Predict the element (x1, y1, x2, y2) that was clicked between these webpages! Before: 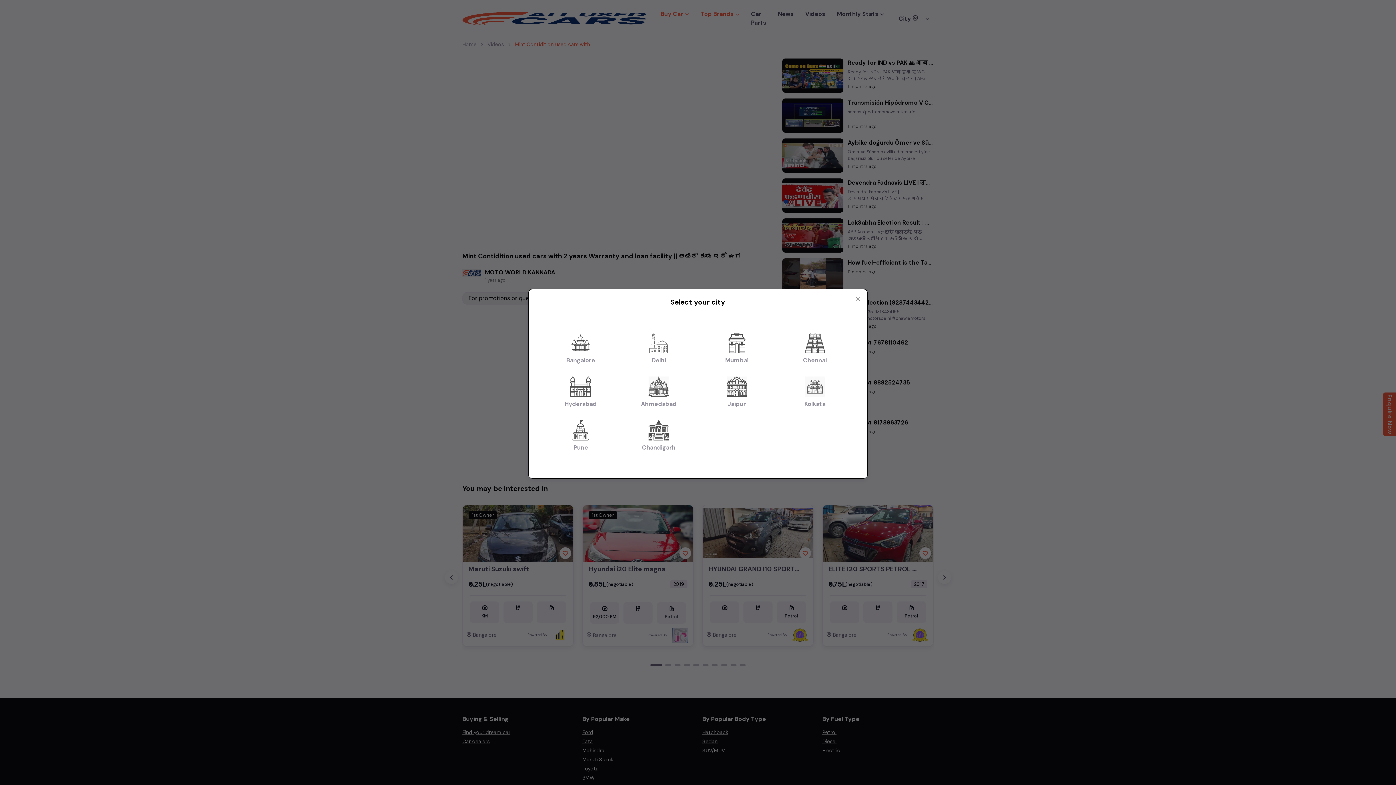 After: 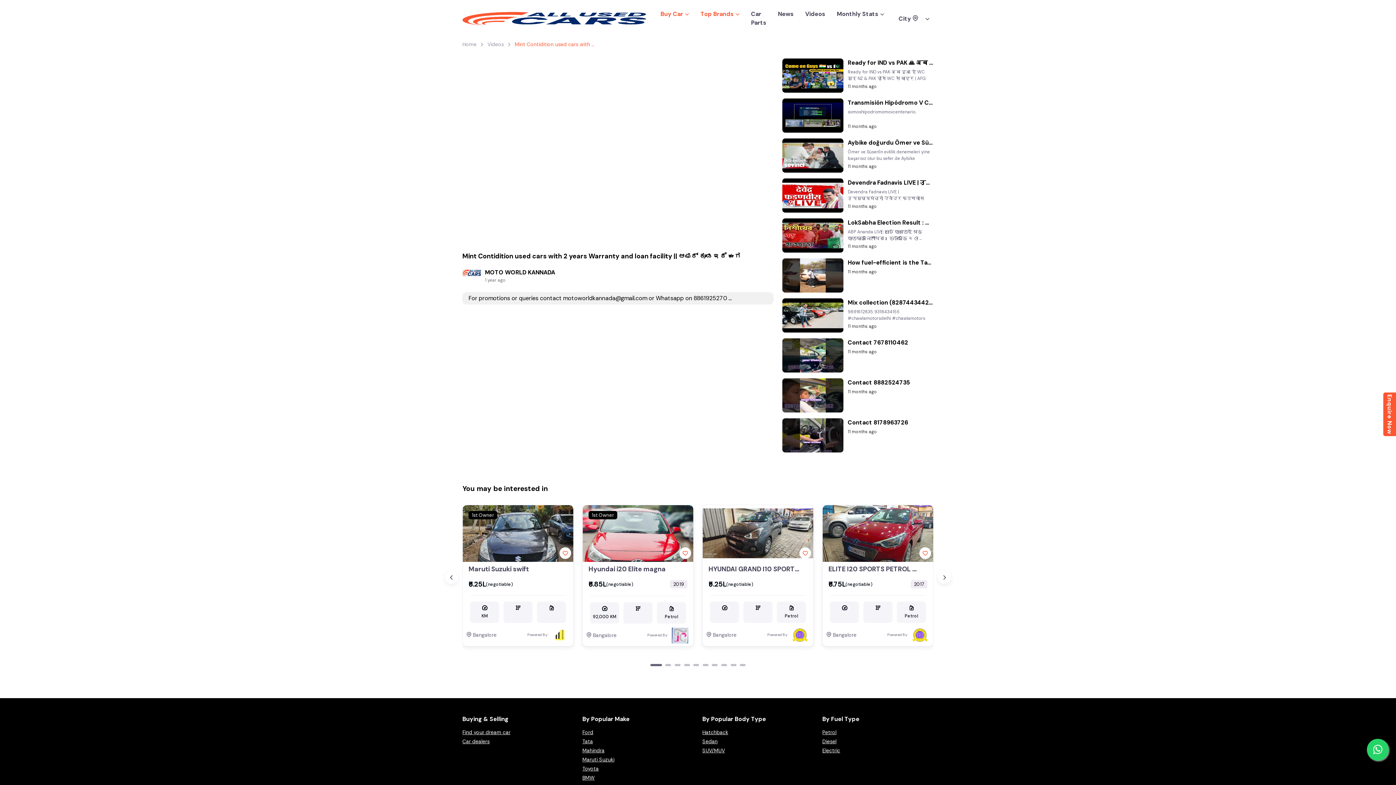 Action: label: Close modal bbox: (854, 295, 861, 302)